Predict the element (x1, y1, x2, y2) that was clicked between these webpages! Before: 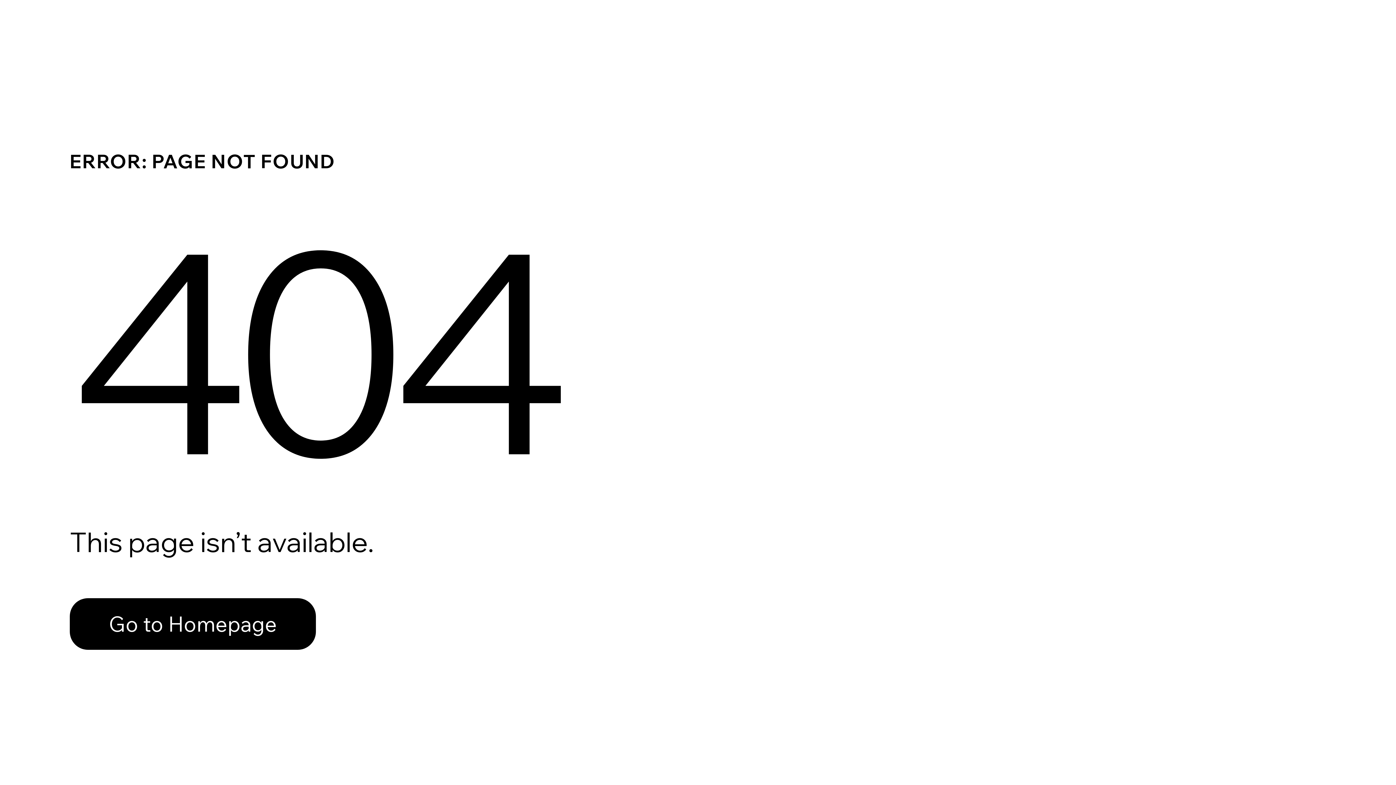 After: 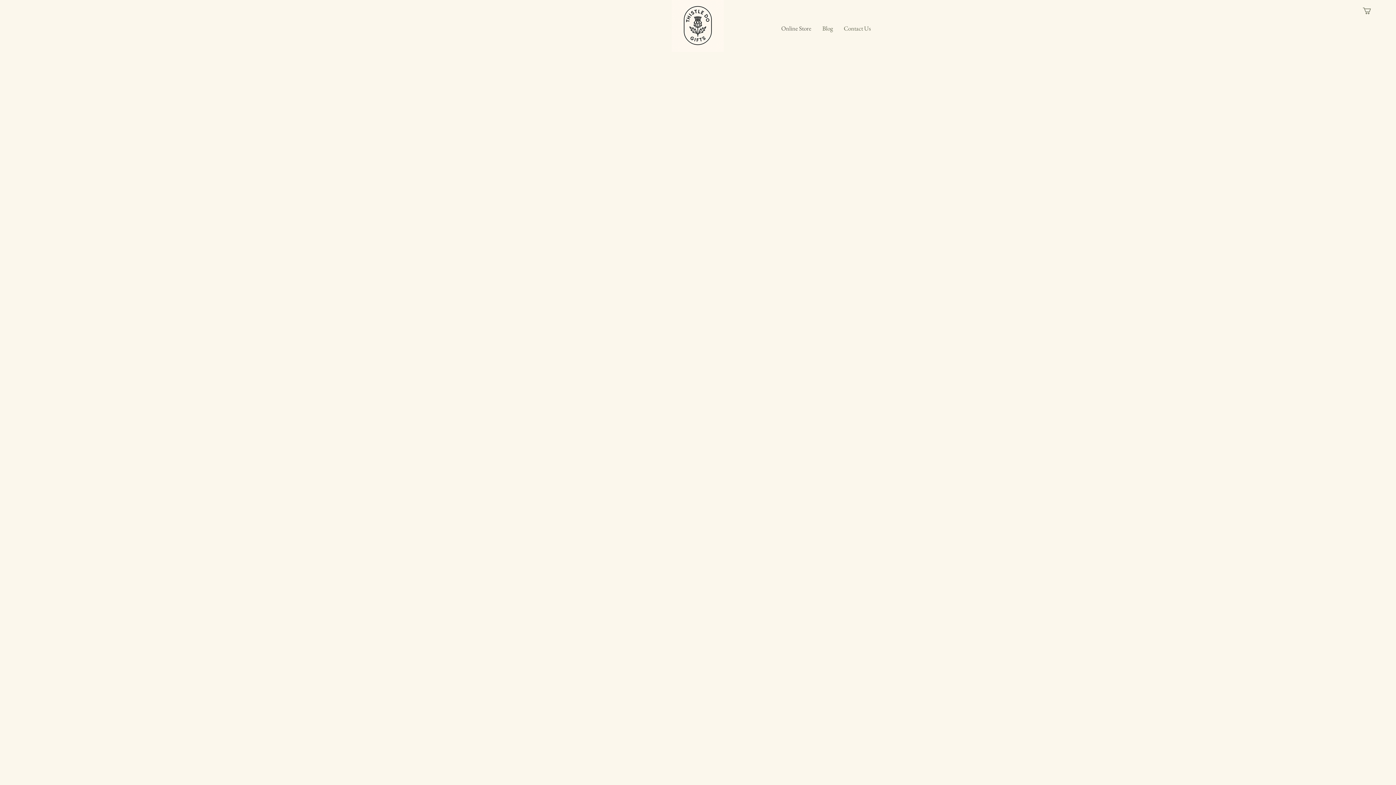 Action: label: Go to Homepage bbox: (69, 582, 768, 659)